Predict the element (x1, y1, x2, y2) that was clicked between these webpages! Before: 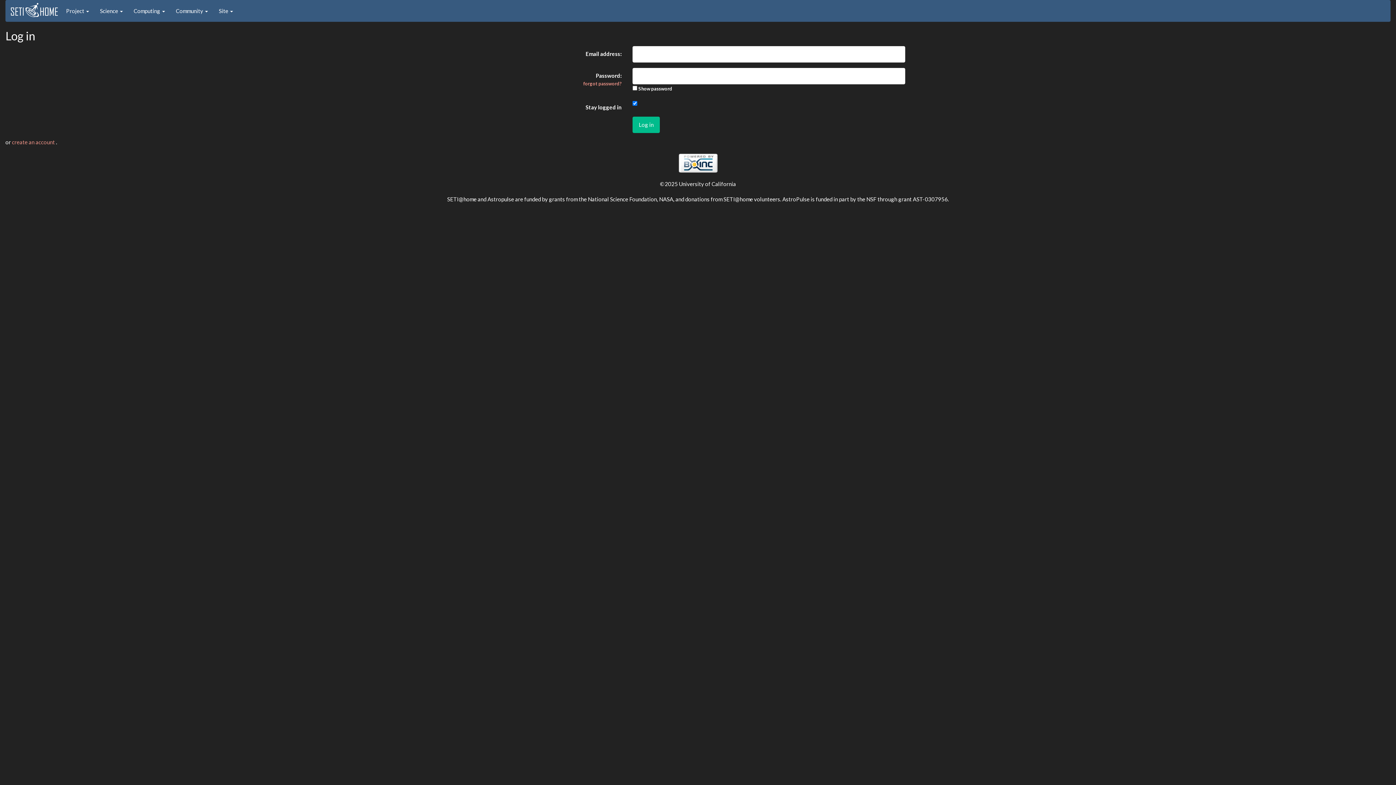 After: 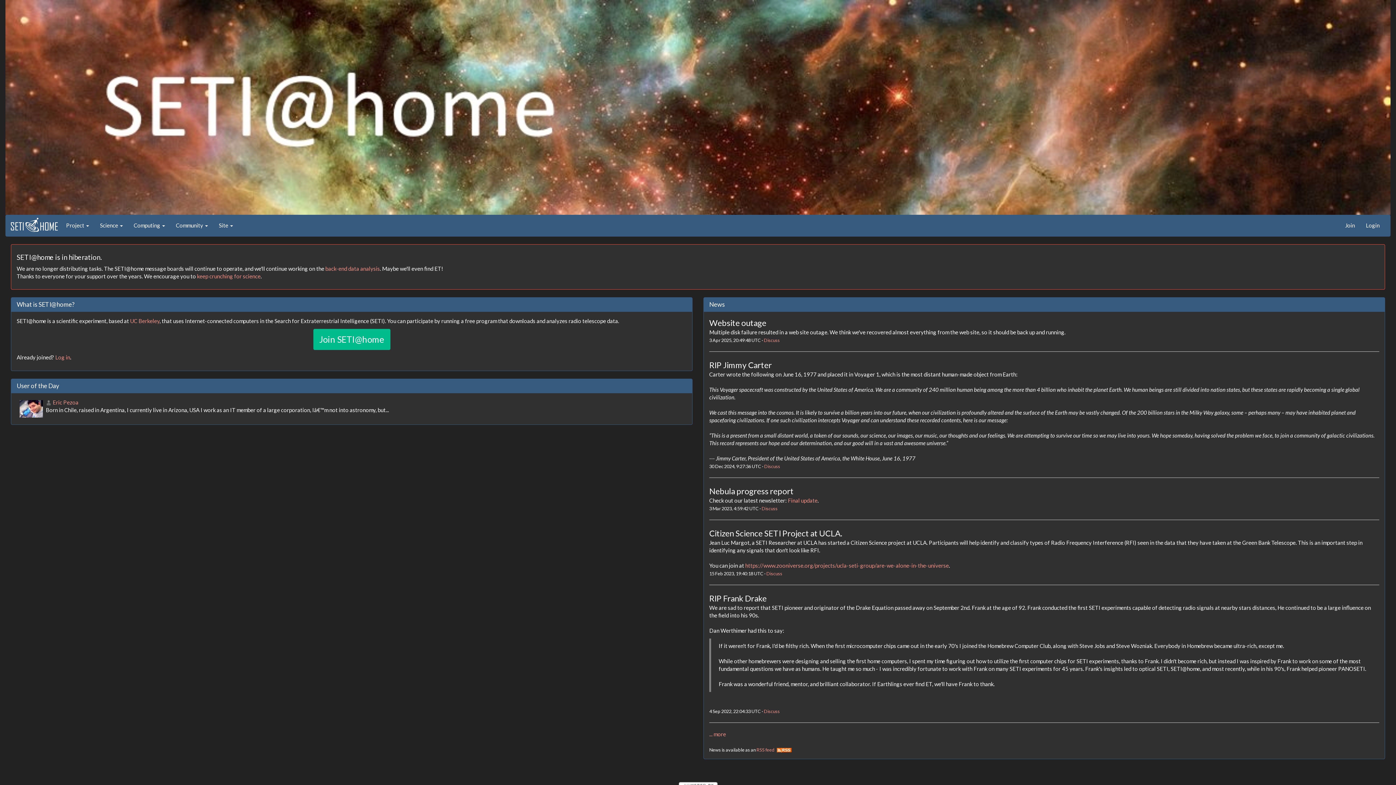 Action: bbox: (10, 4, 58, 11)